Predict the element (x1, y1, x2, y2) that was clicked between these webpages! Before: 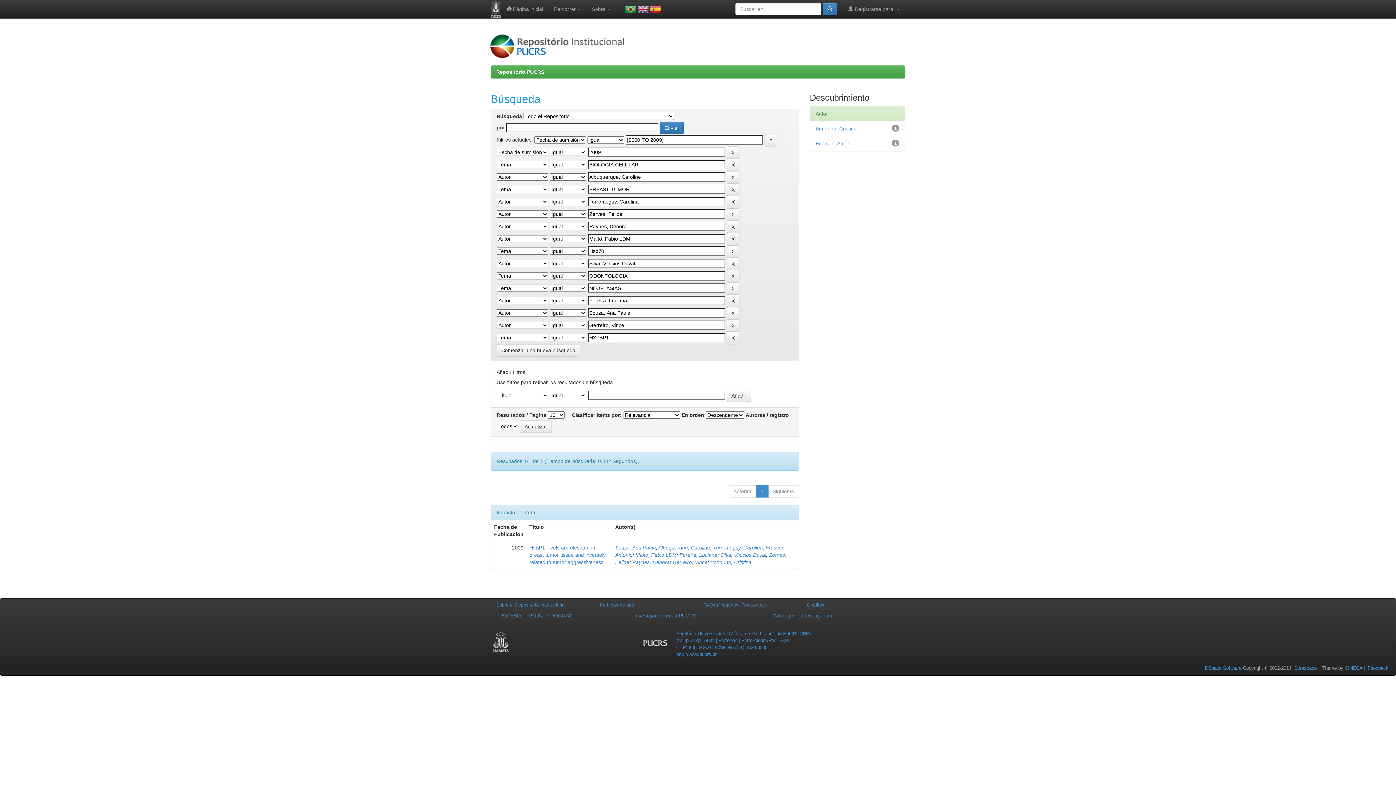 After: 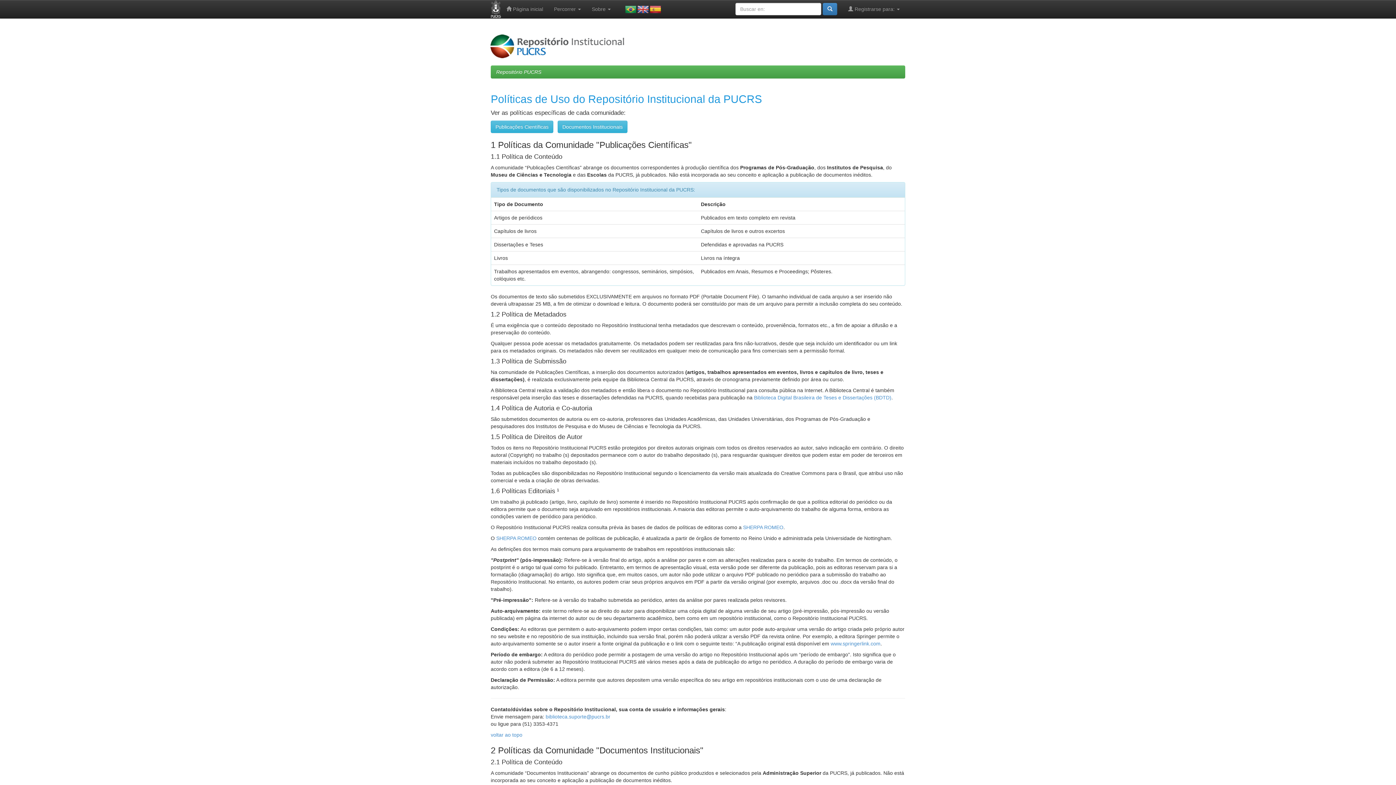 Action: bbox: (600, 602, 634, 608) label: Políticas de uso